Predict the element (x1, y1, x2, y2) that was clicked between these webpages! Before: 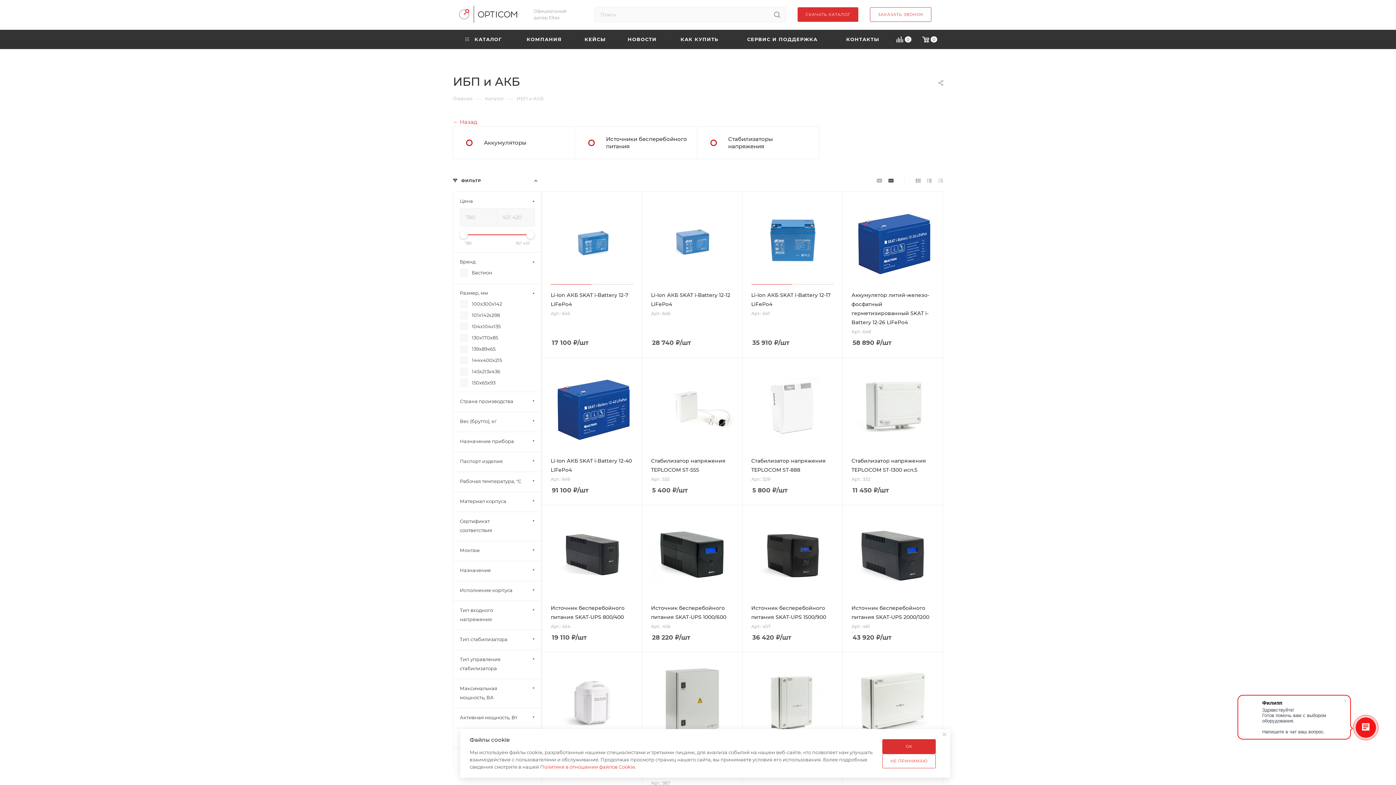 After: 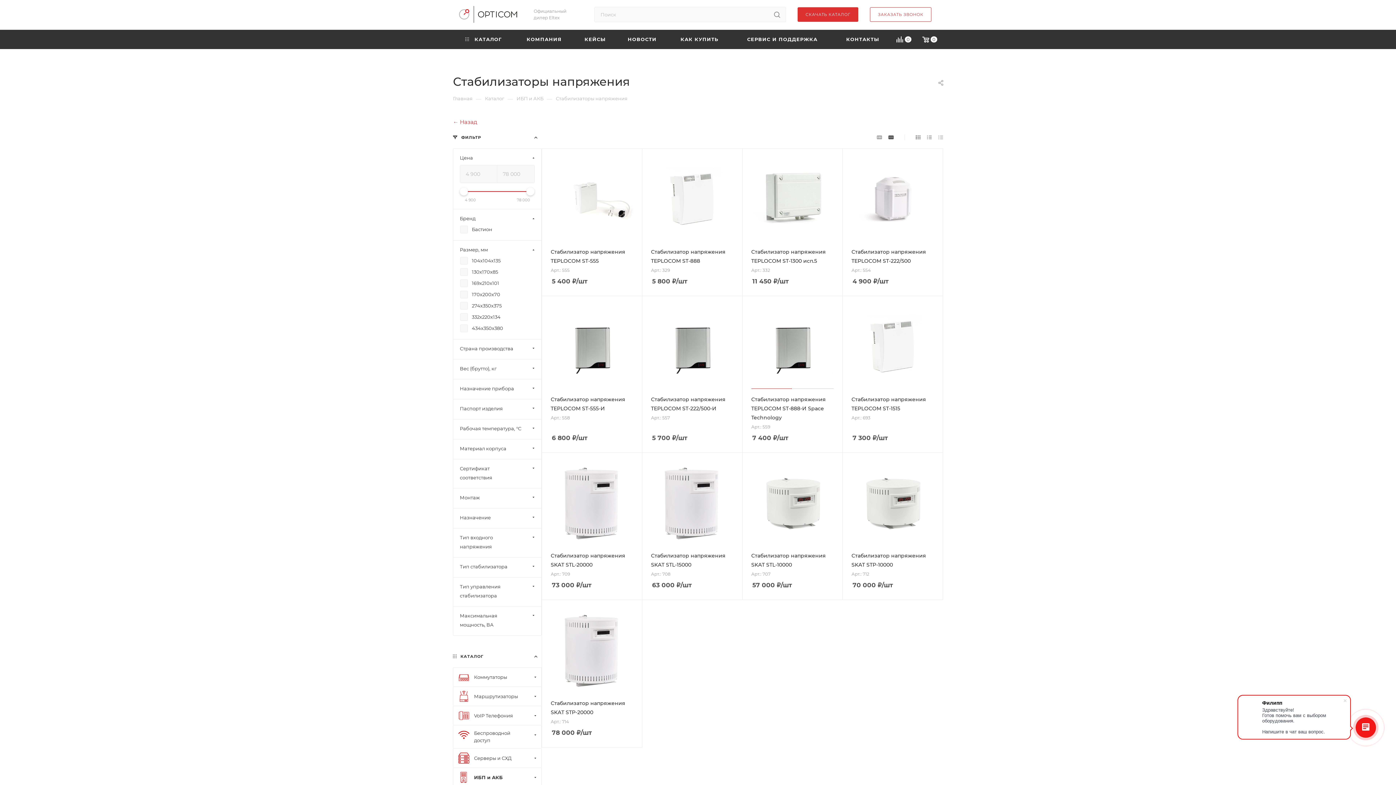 Action: bbox: (706, 135, 721, 150)